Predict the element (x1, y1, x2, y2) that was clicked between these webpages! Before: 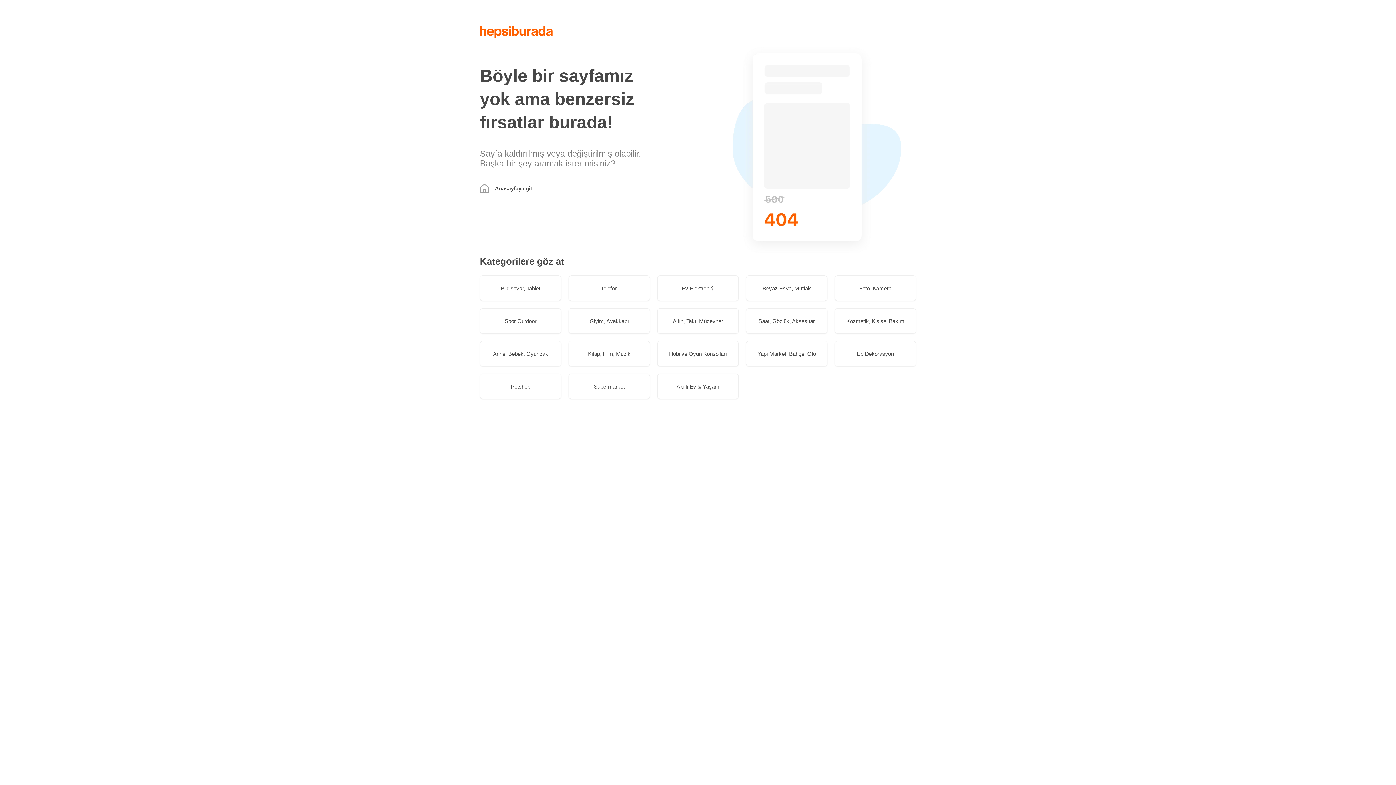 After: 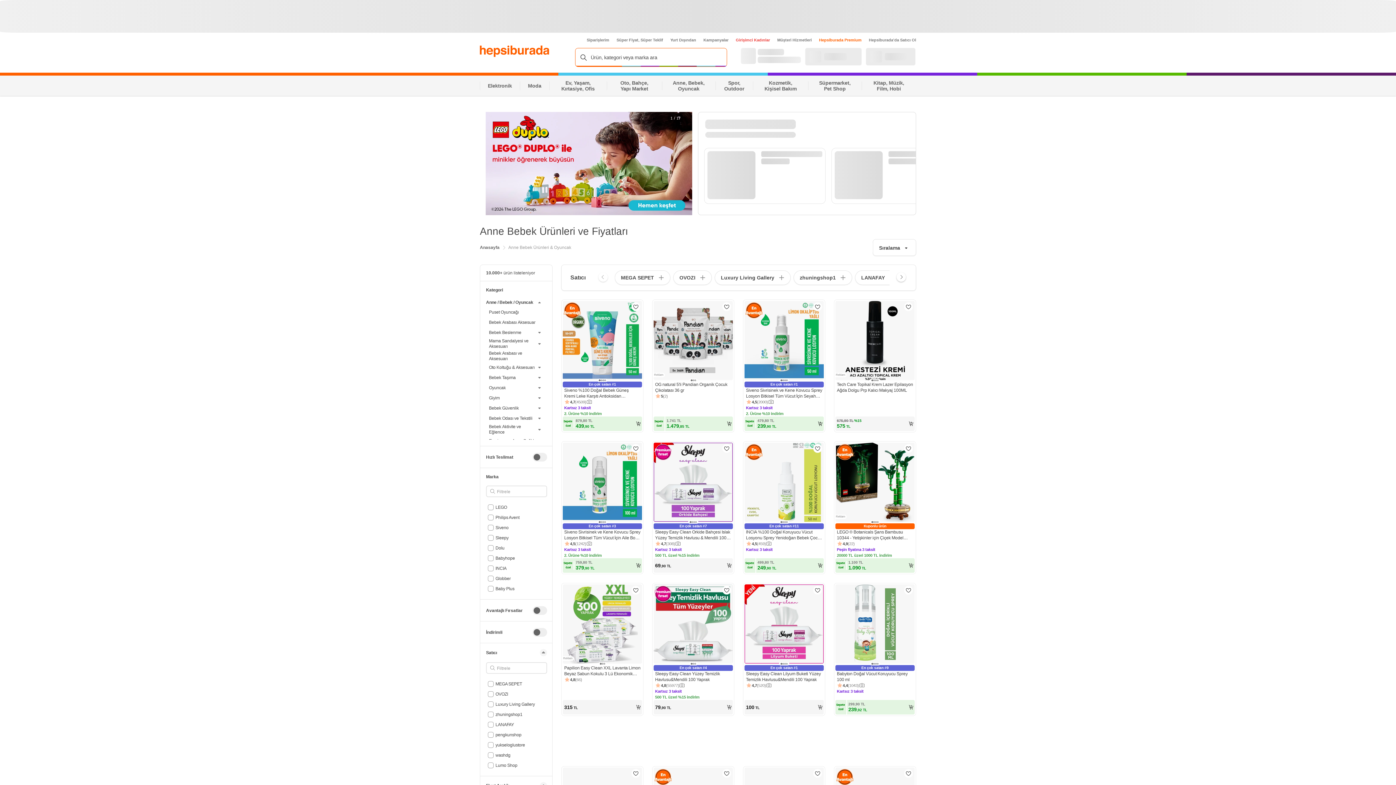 Action: label: Anne, Bebek, Oyuncak bbox: (480, 341, 561, 366)